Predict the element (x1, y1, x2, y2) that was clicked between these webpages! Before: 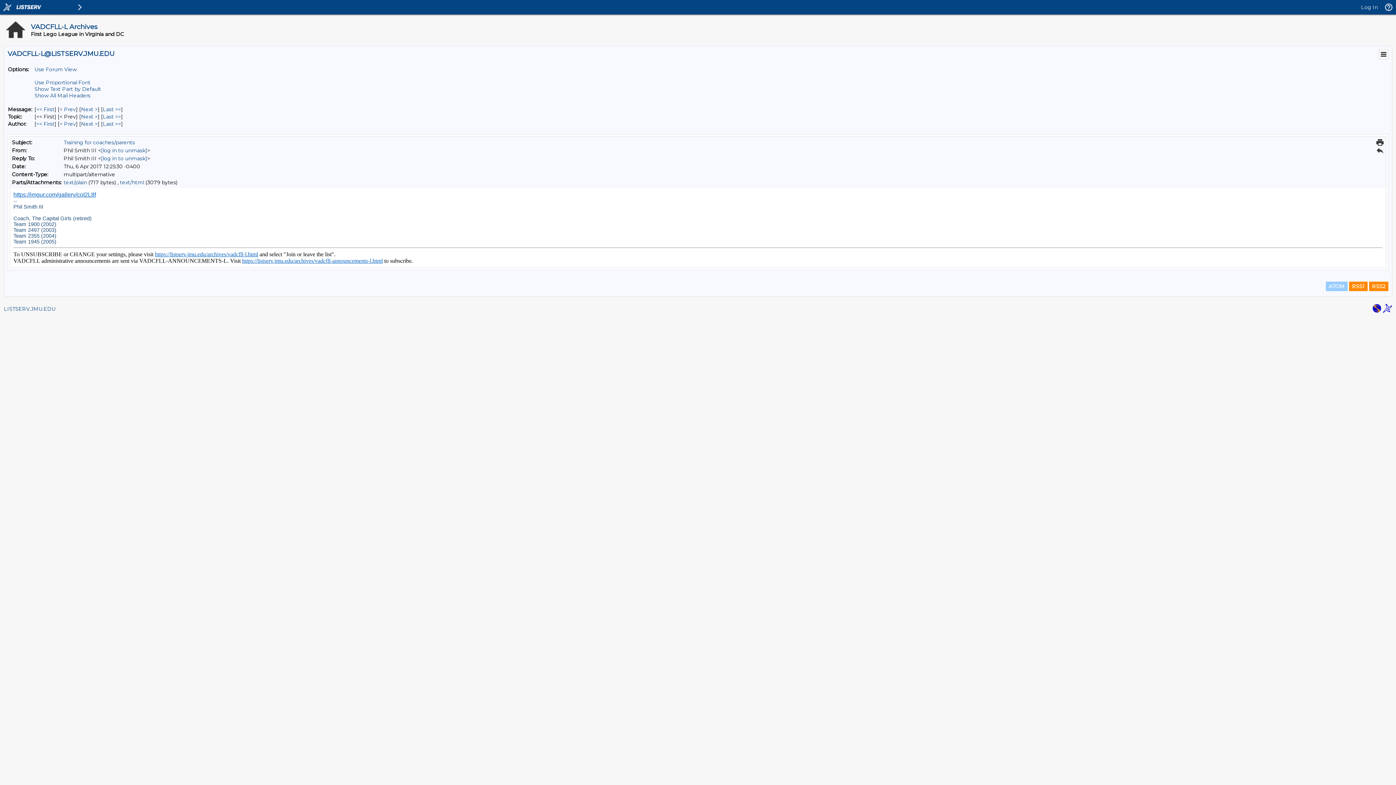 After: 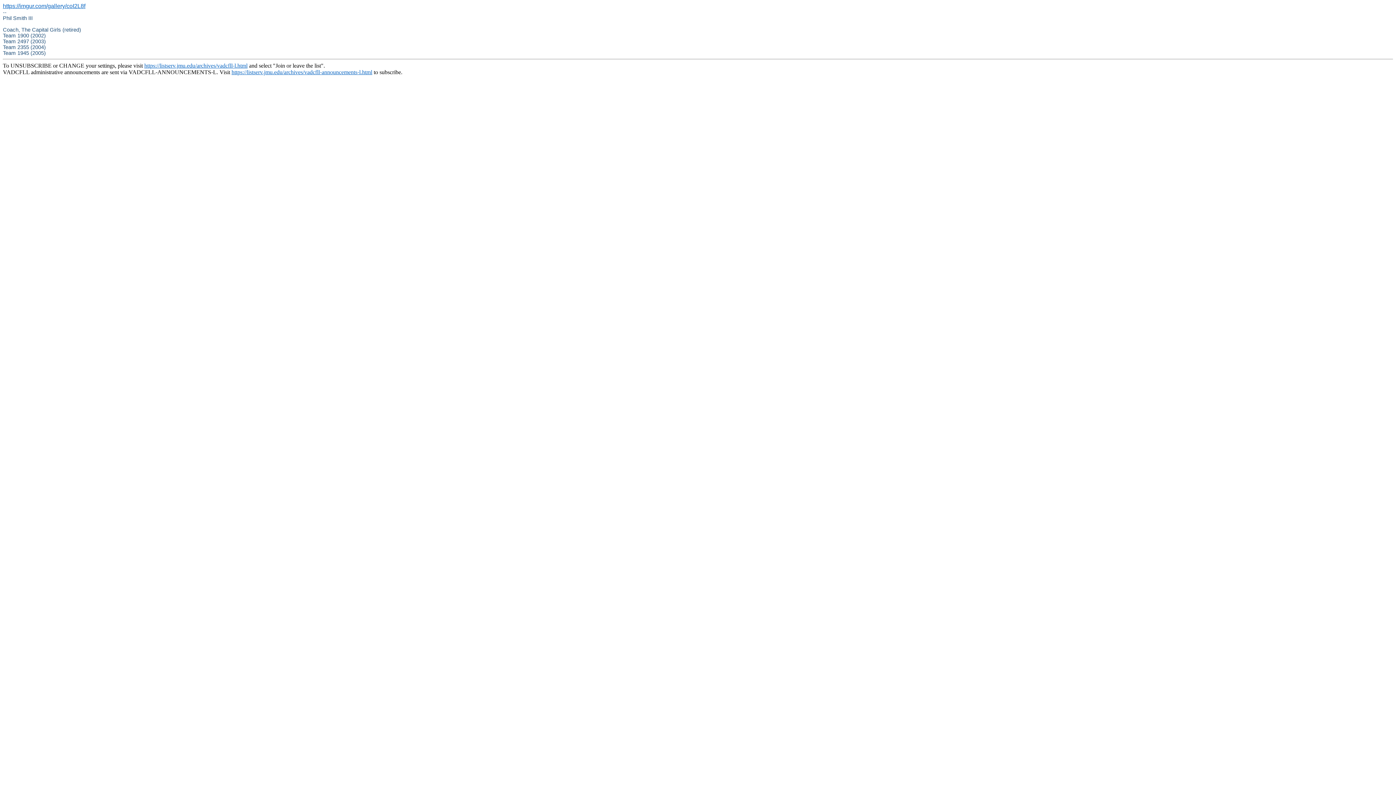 Action: label: text/html bbox: (120, 179, 144, 185)